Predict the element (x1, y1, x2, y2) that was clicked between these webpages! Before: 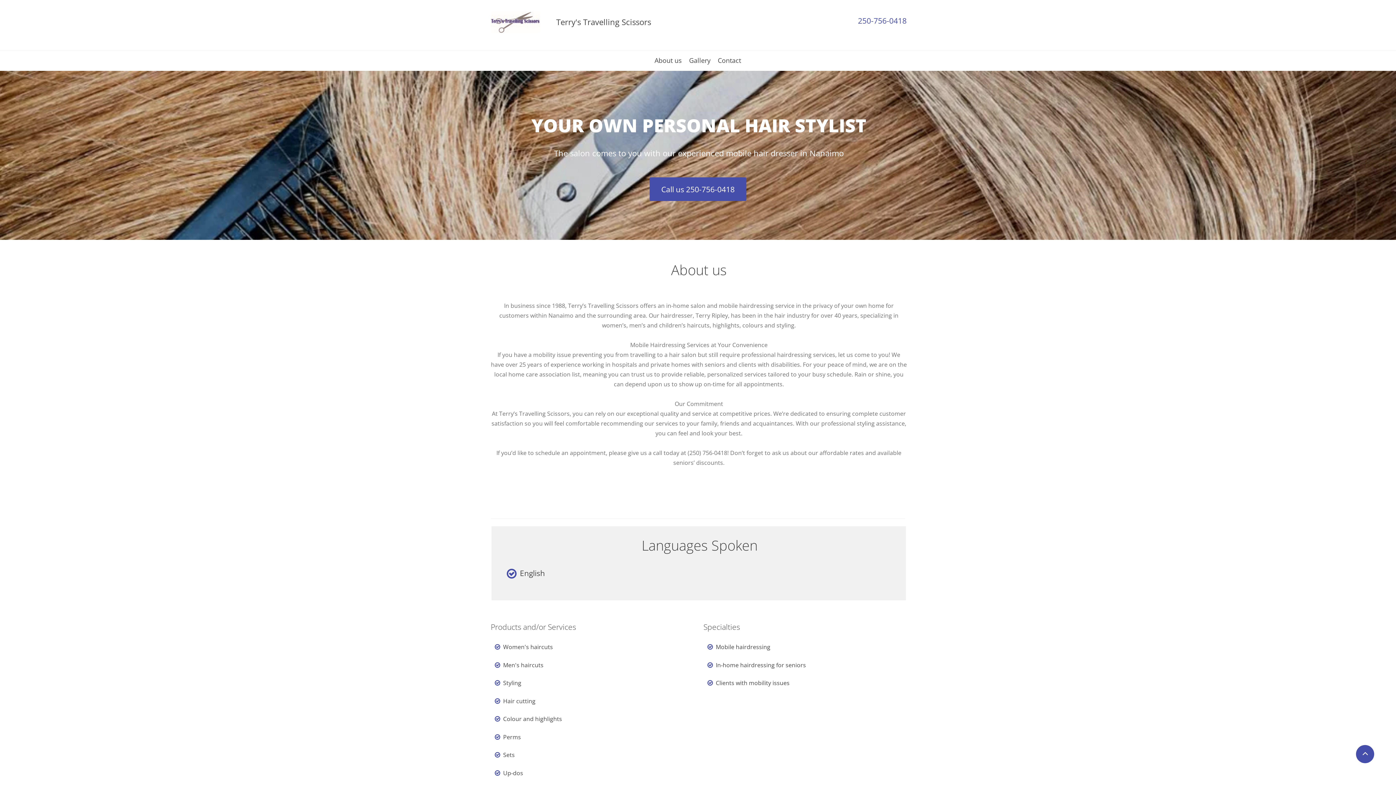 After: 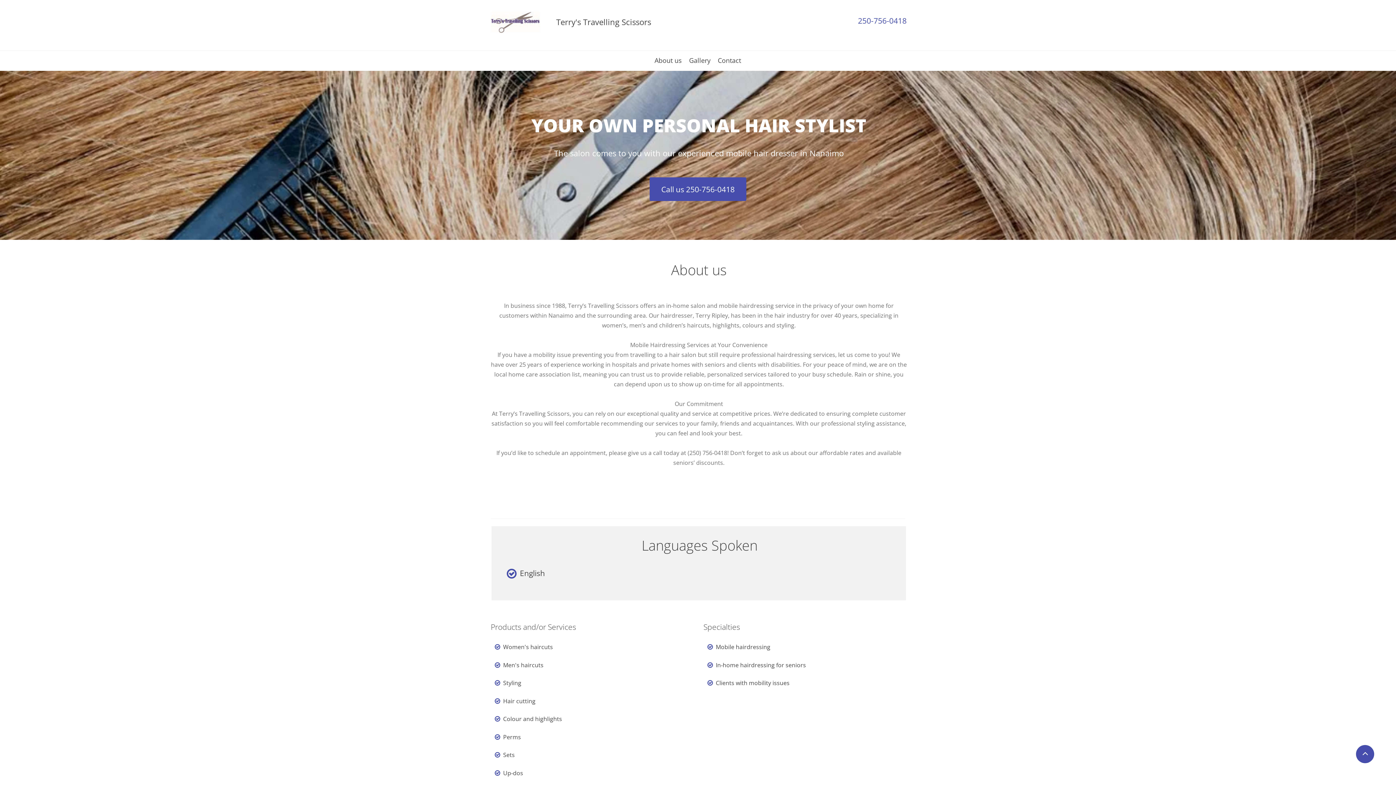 Action: bbox: (651, 56, 685, 70) label: About us